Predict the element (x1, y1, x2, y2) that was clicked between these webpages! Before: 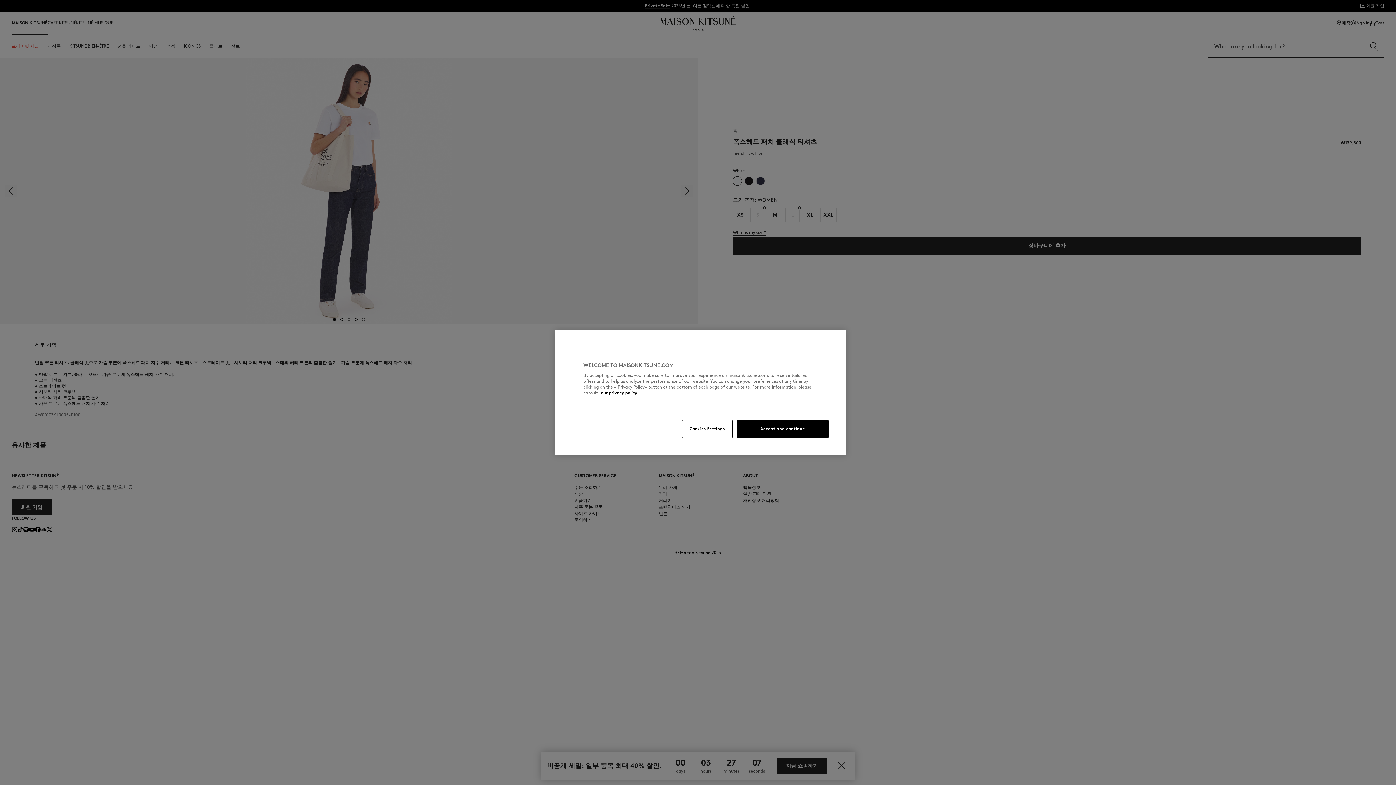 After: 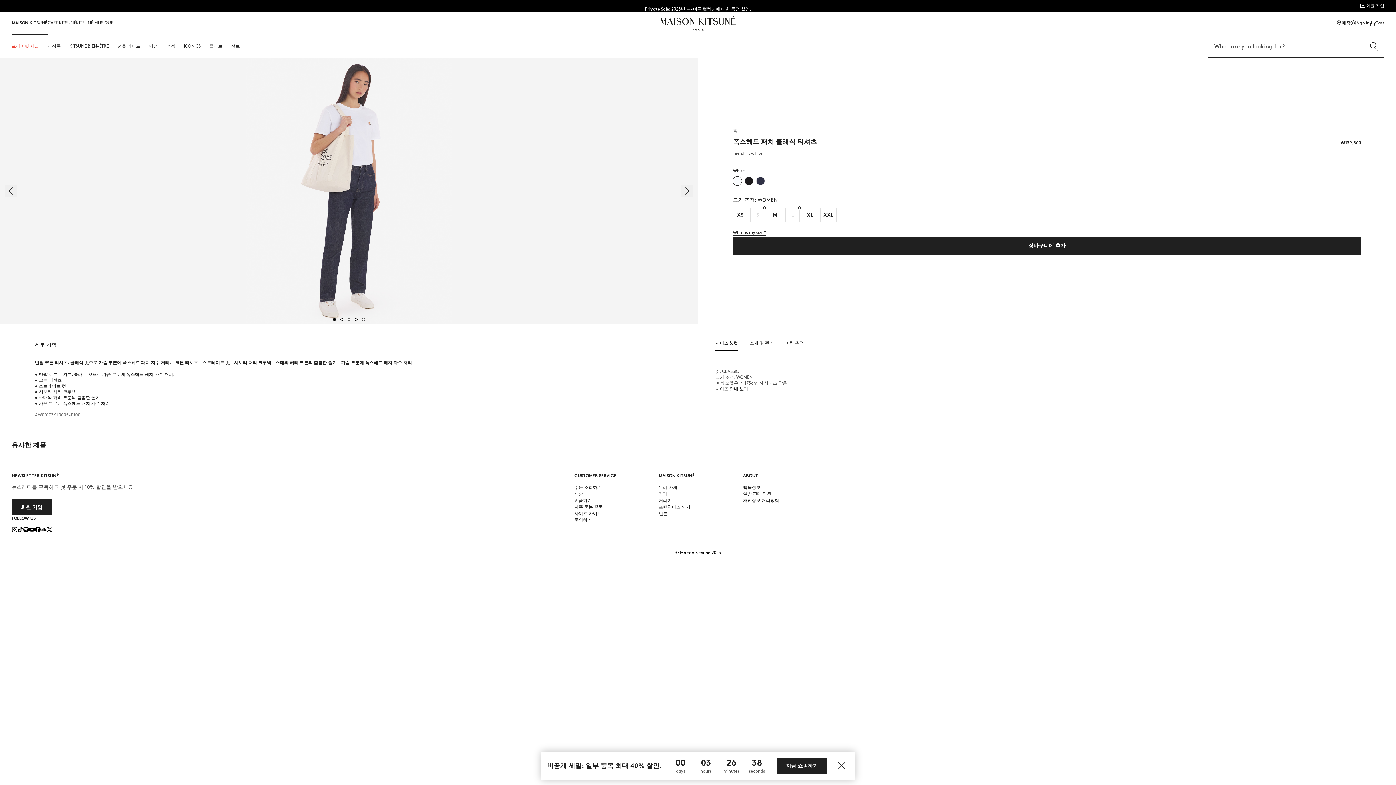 Action: bbox: (736, 420, 828, 438) label: Accept and continue